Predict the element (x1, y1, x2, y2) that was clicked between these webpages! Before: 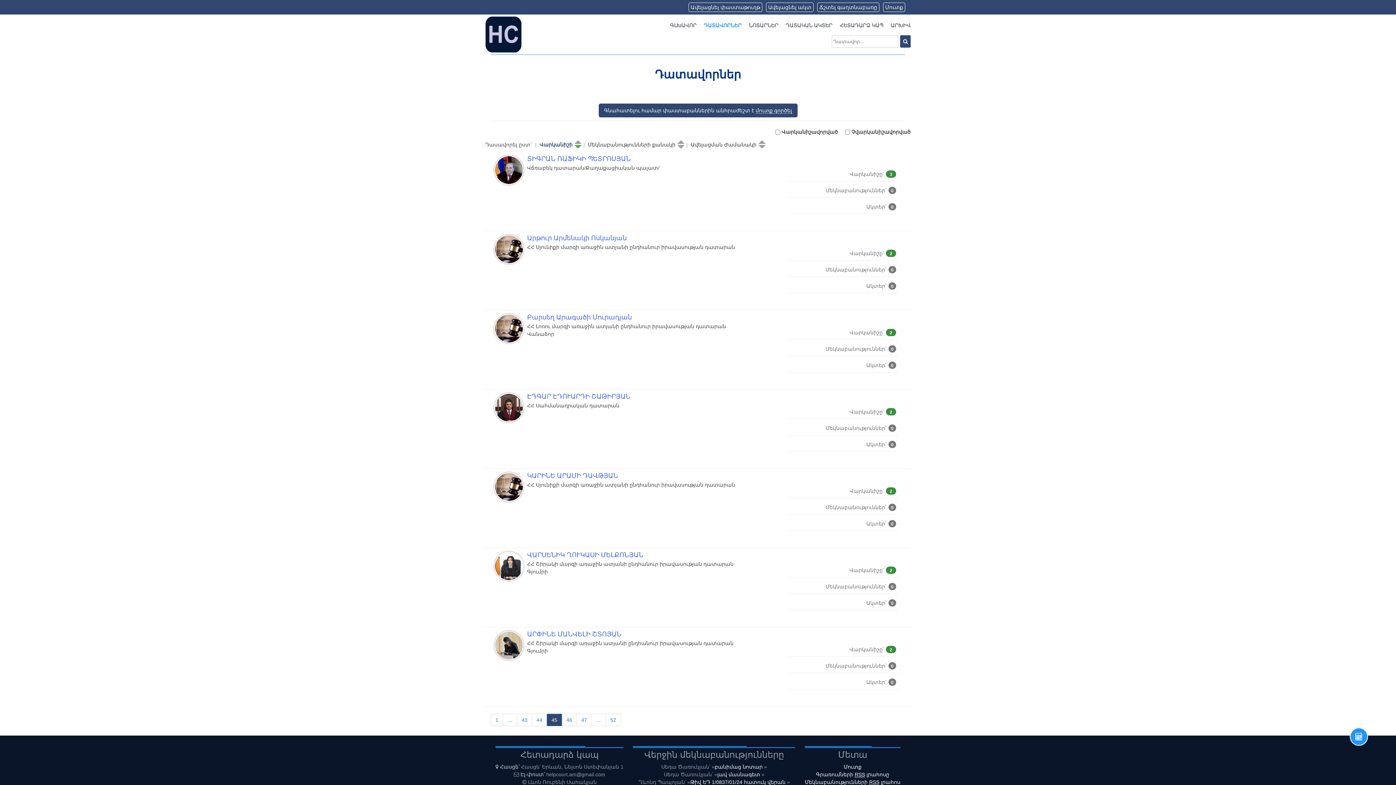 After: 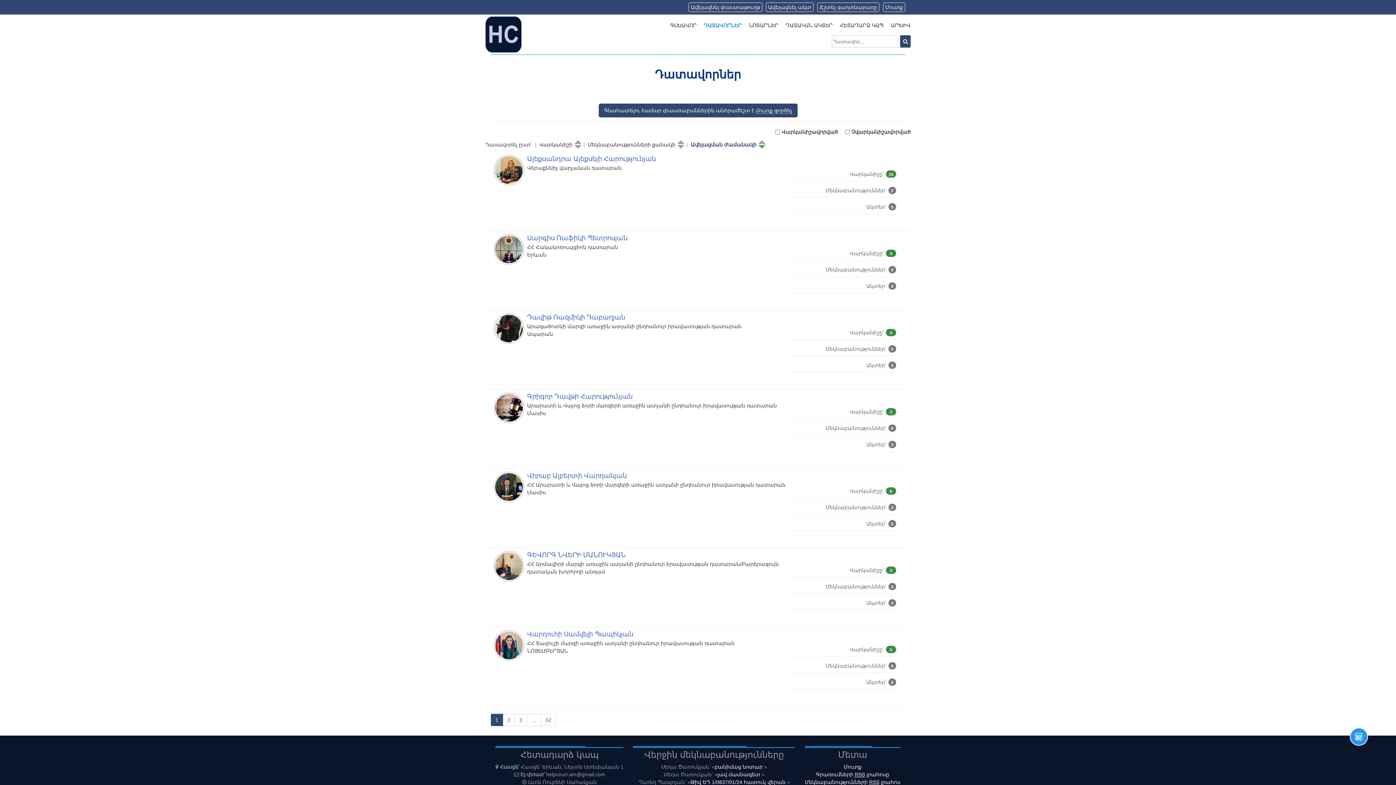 Action: label: Ավելացման Ժամանակի bbox: (688, 140, 758, 148)